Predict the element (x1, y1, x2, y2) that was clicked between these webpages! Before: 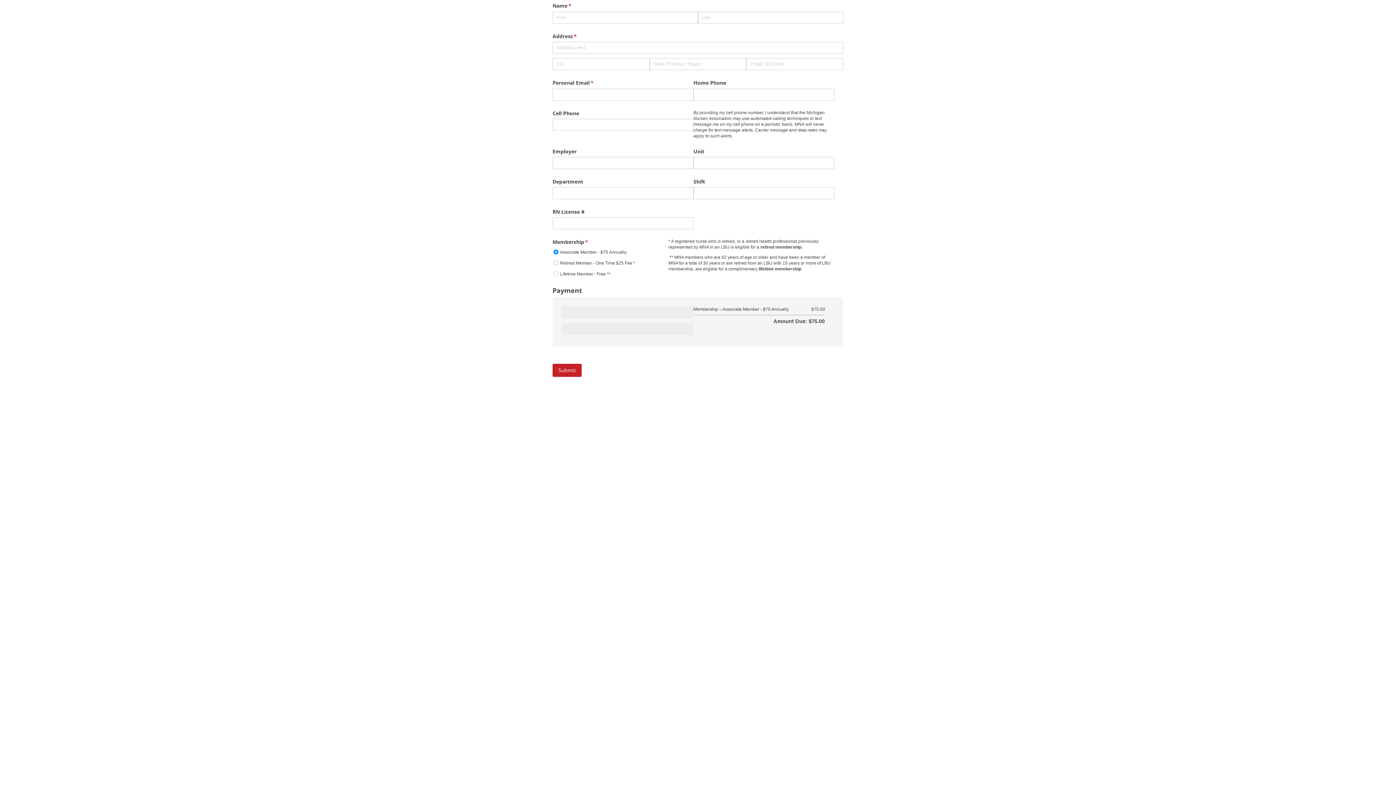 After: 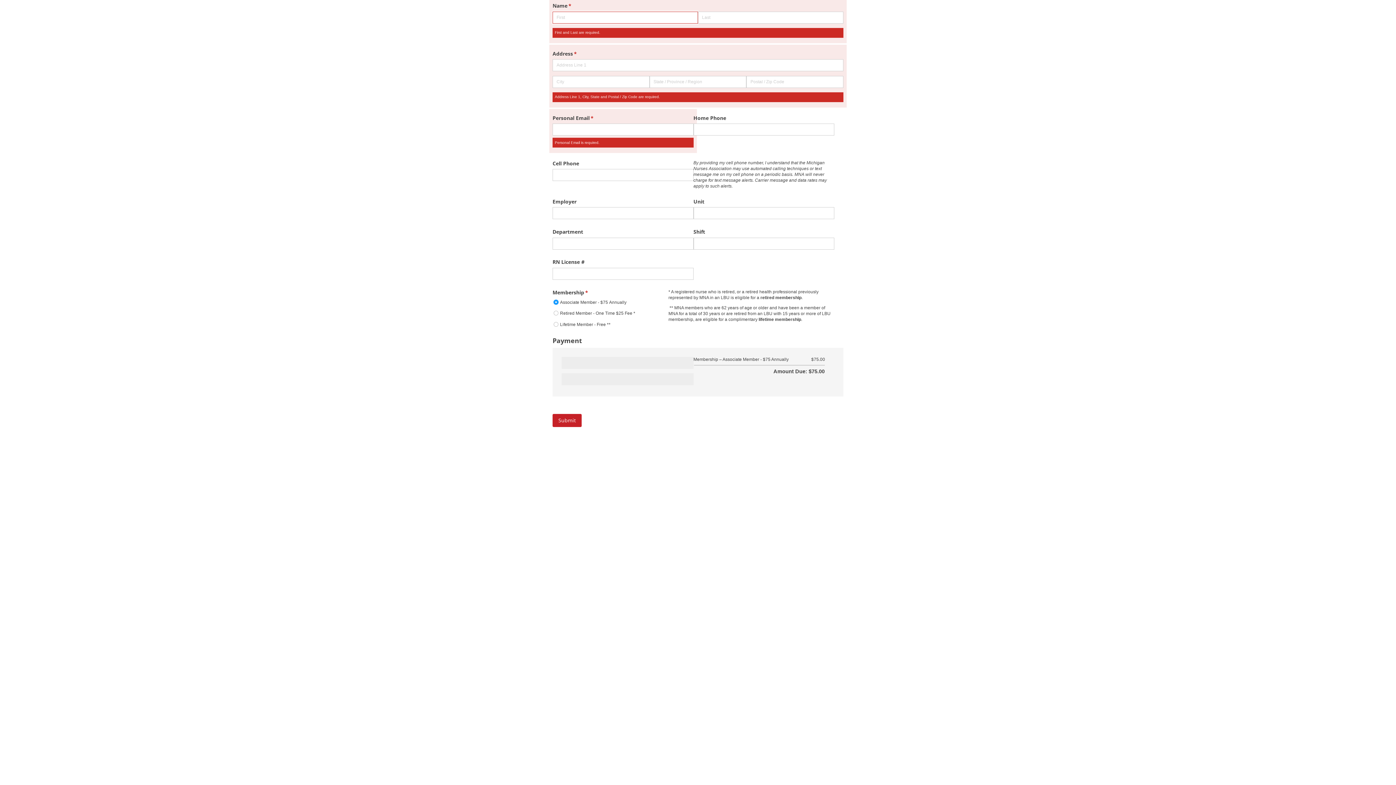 Action: bbox: (552, 329, 581, 342) label: Submit